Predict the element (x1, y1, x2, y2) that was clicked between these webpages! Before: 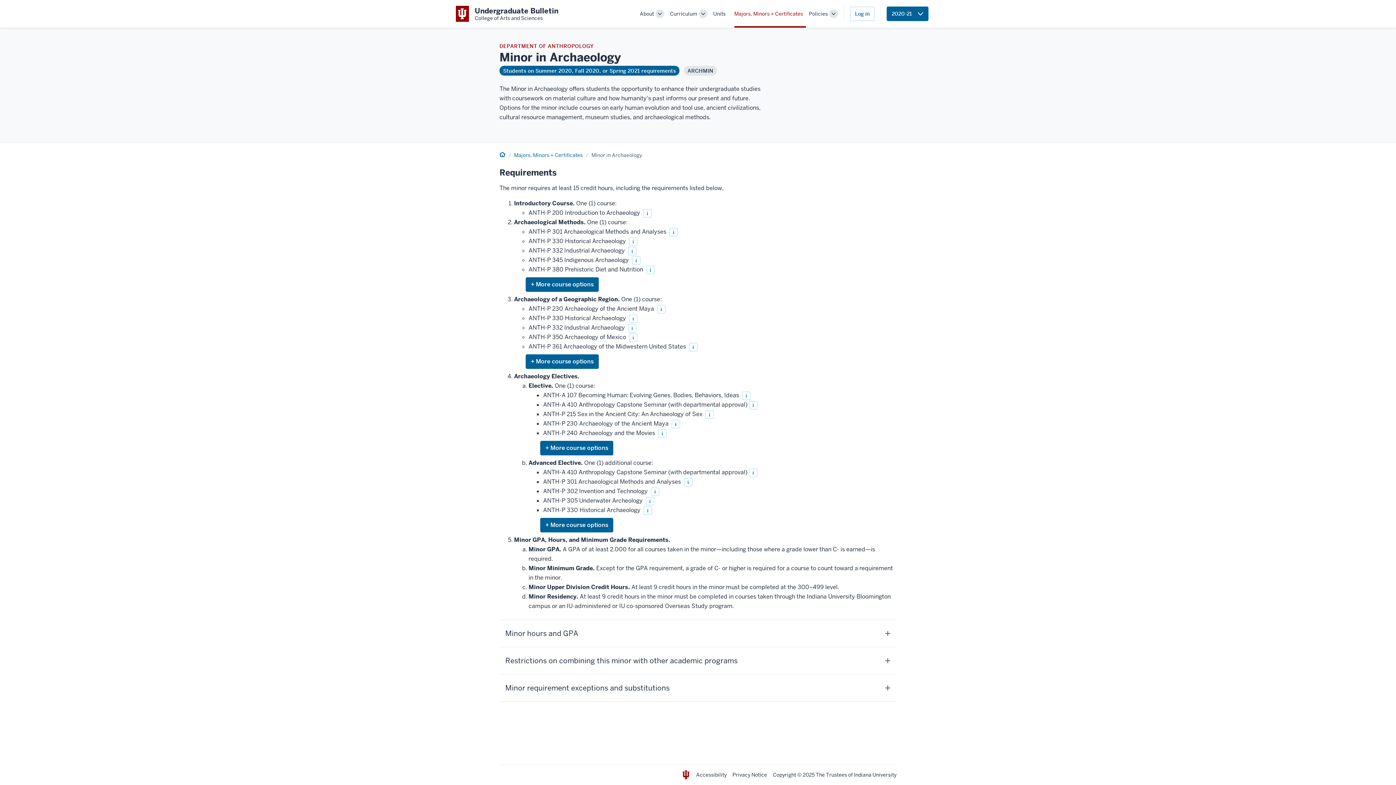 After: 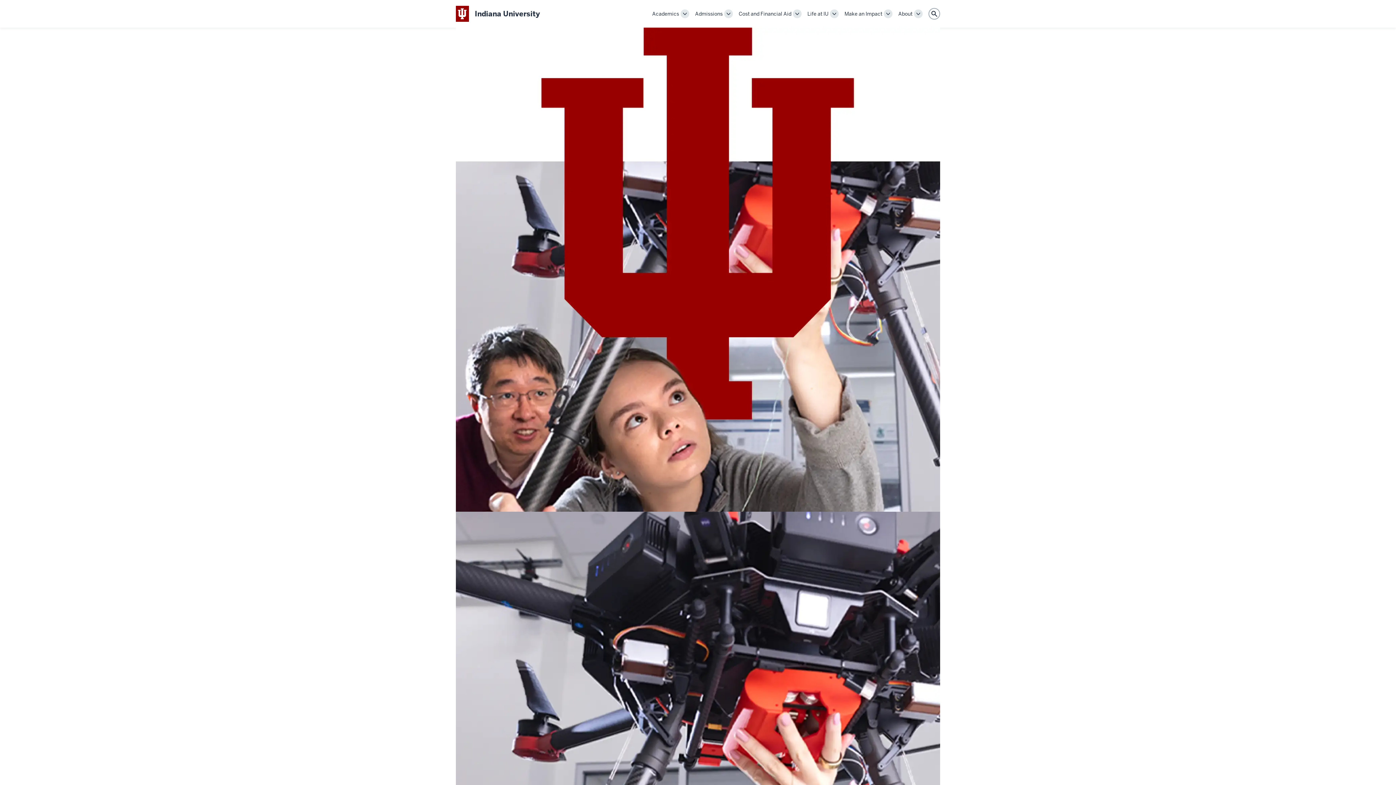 Action: label: Indiana University bbox: (854, 771, 896, 778)